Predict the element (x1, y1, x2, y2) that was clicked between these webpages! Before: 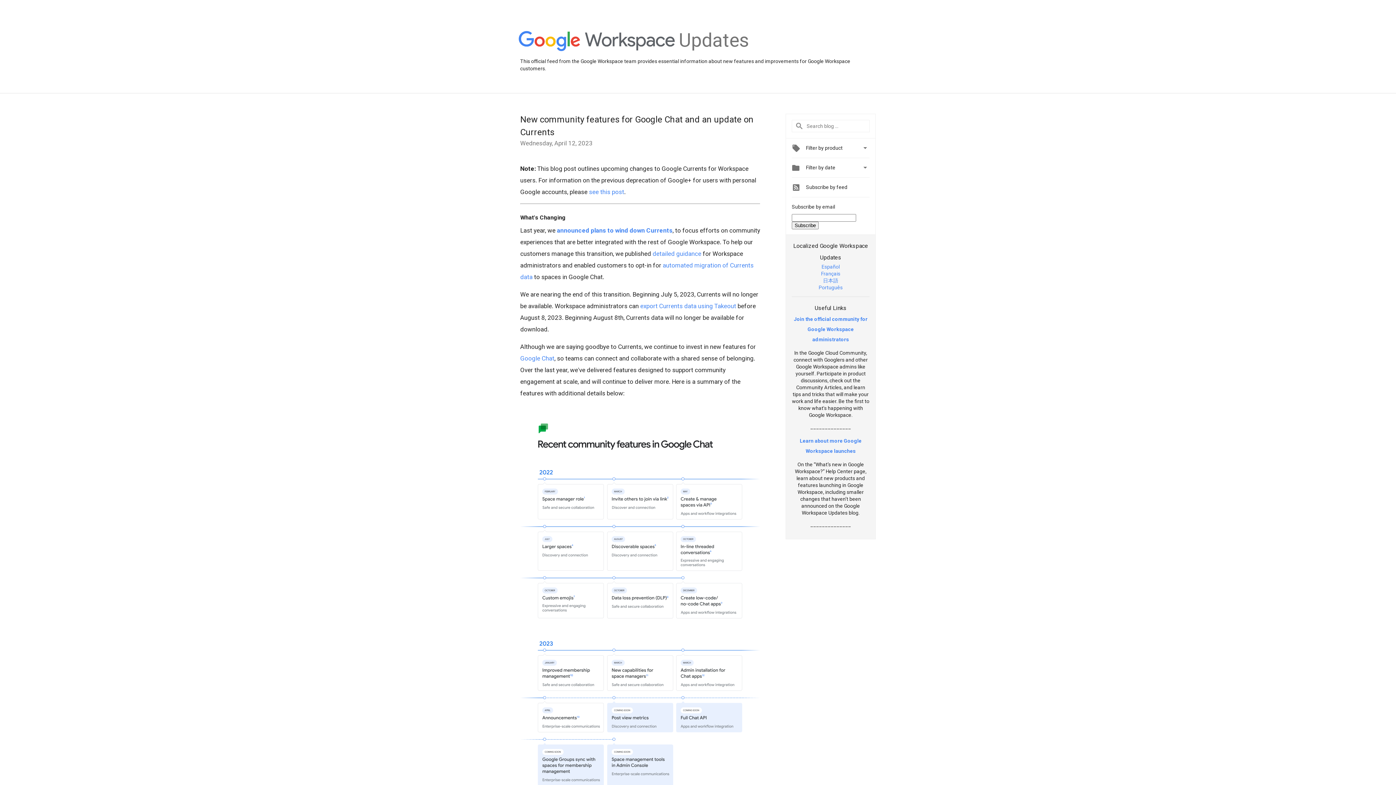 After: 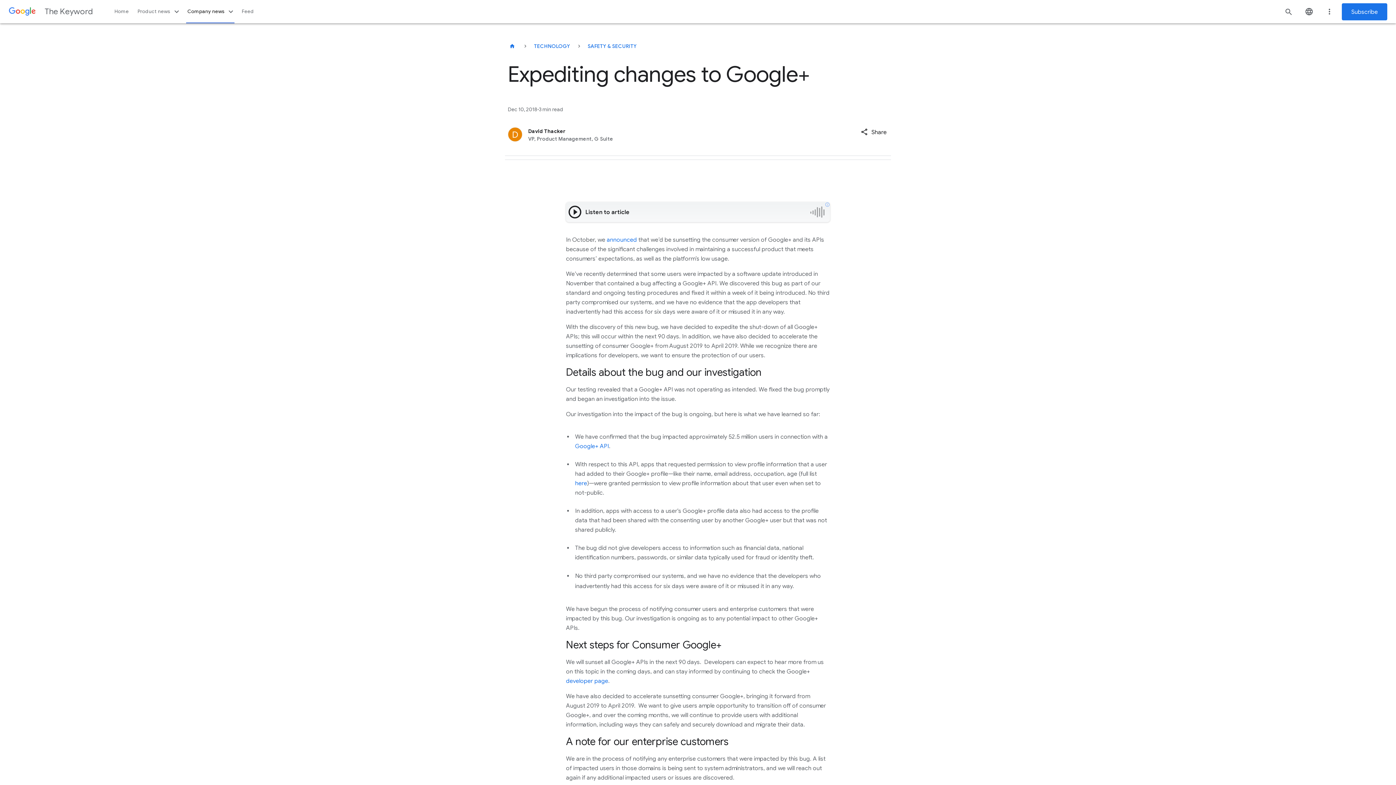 Action: bbox: (589, 188, 624, 195) label: see this post